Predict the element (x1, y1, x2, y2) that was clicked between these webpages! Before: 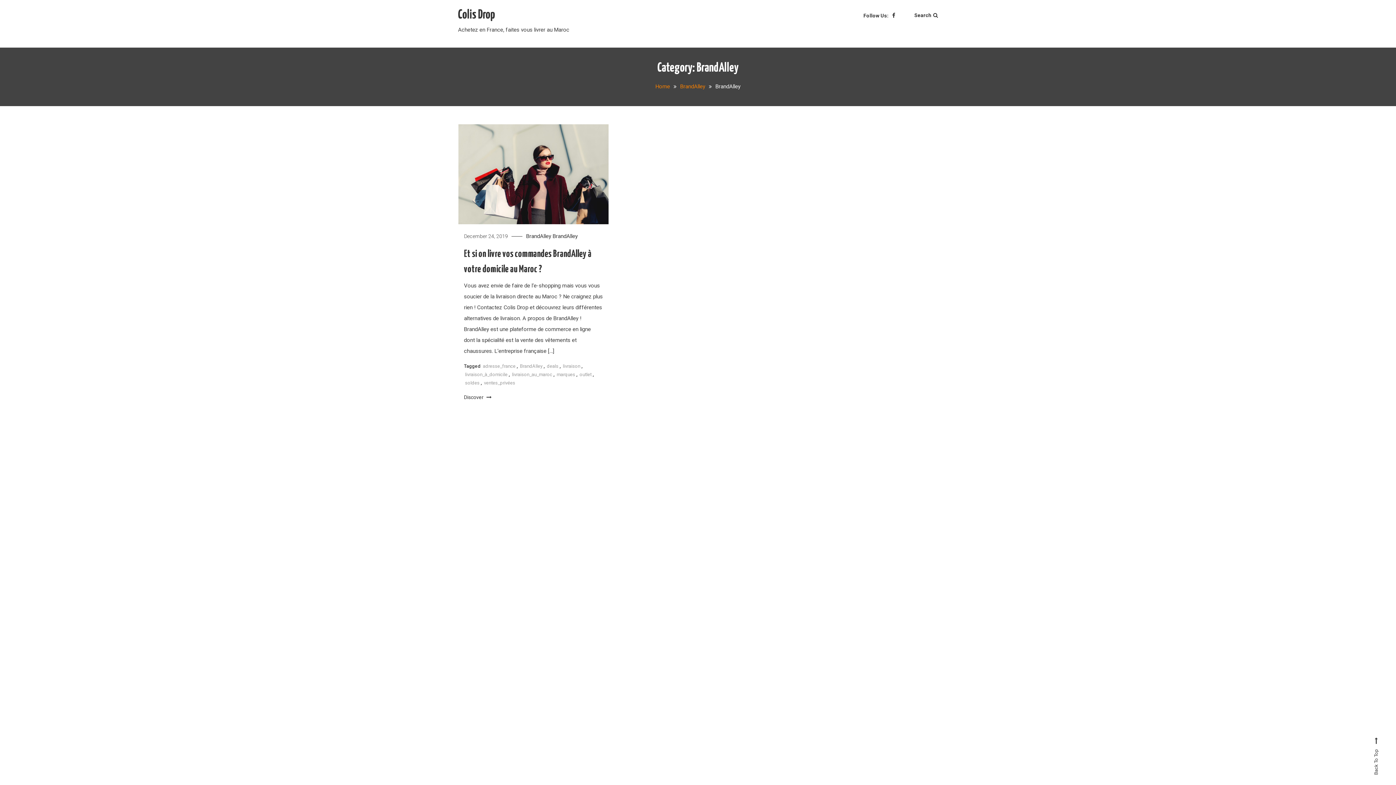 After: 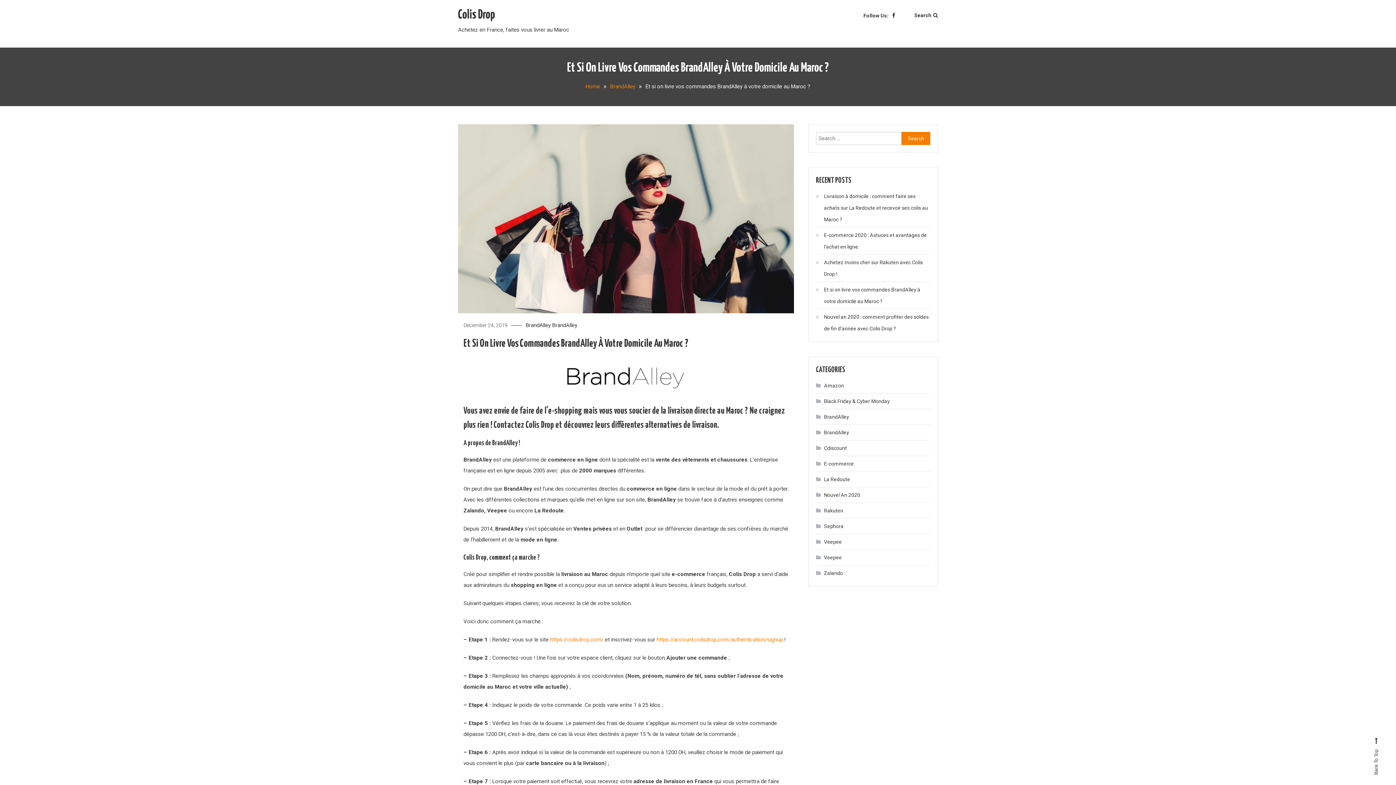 Action: bbox: (458, 124, 608, 224)